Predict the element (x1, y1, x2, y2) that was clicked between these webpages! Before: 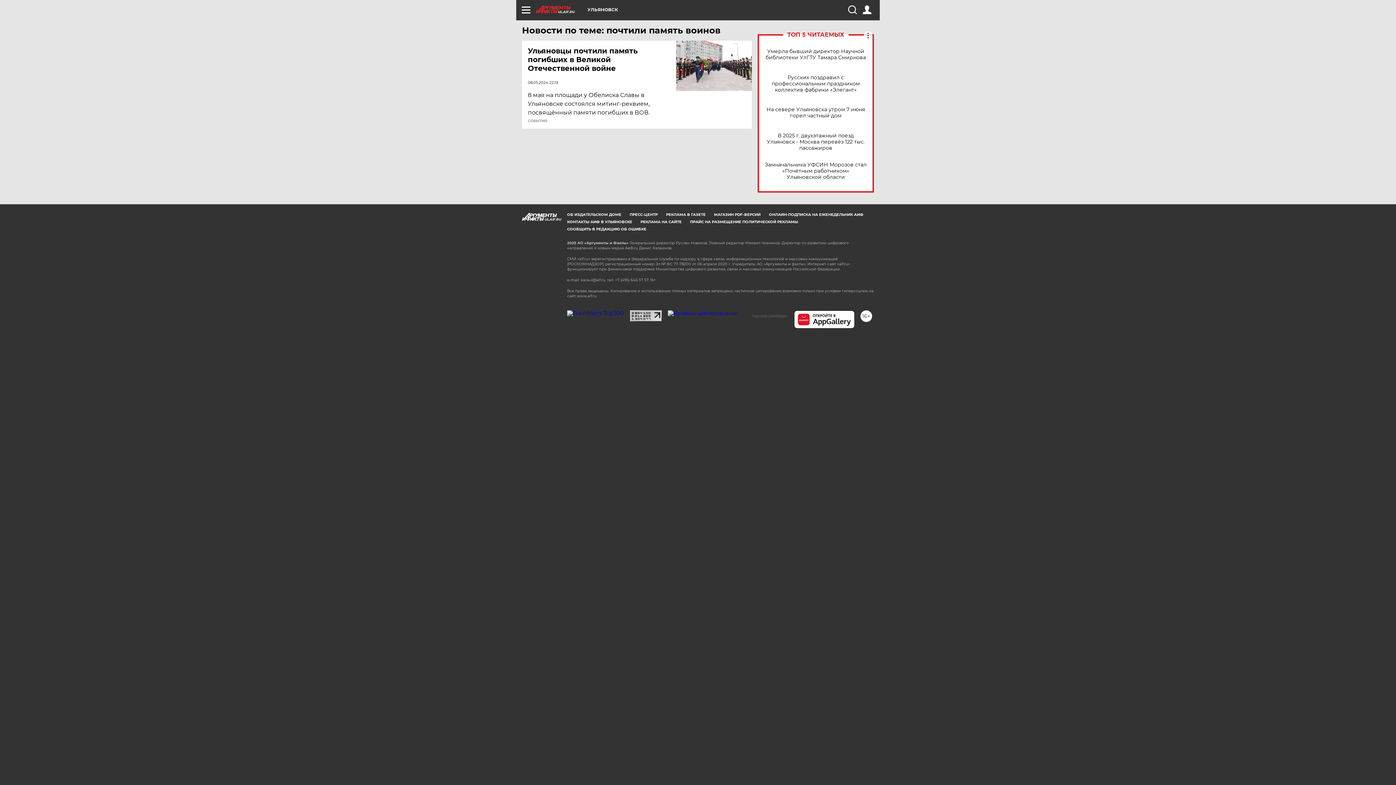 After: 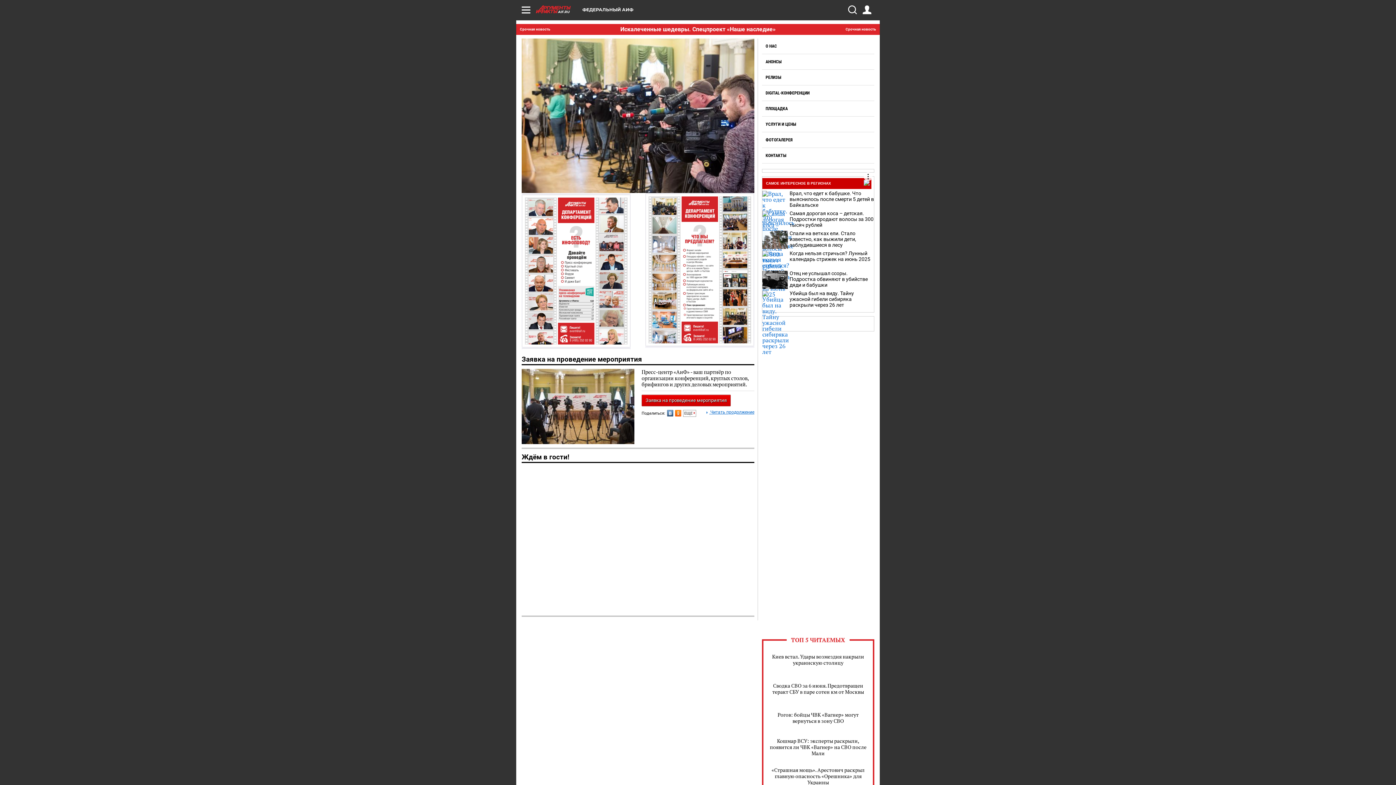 Action: bbox: (629, 212, 657, 217) label: ПРЕСС-ЦЕНТР